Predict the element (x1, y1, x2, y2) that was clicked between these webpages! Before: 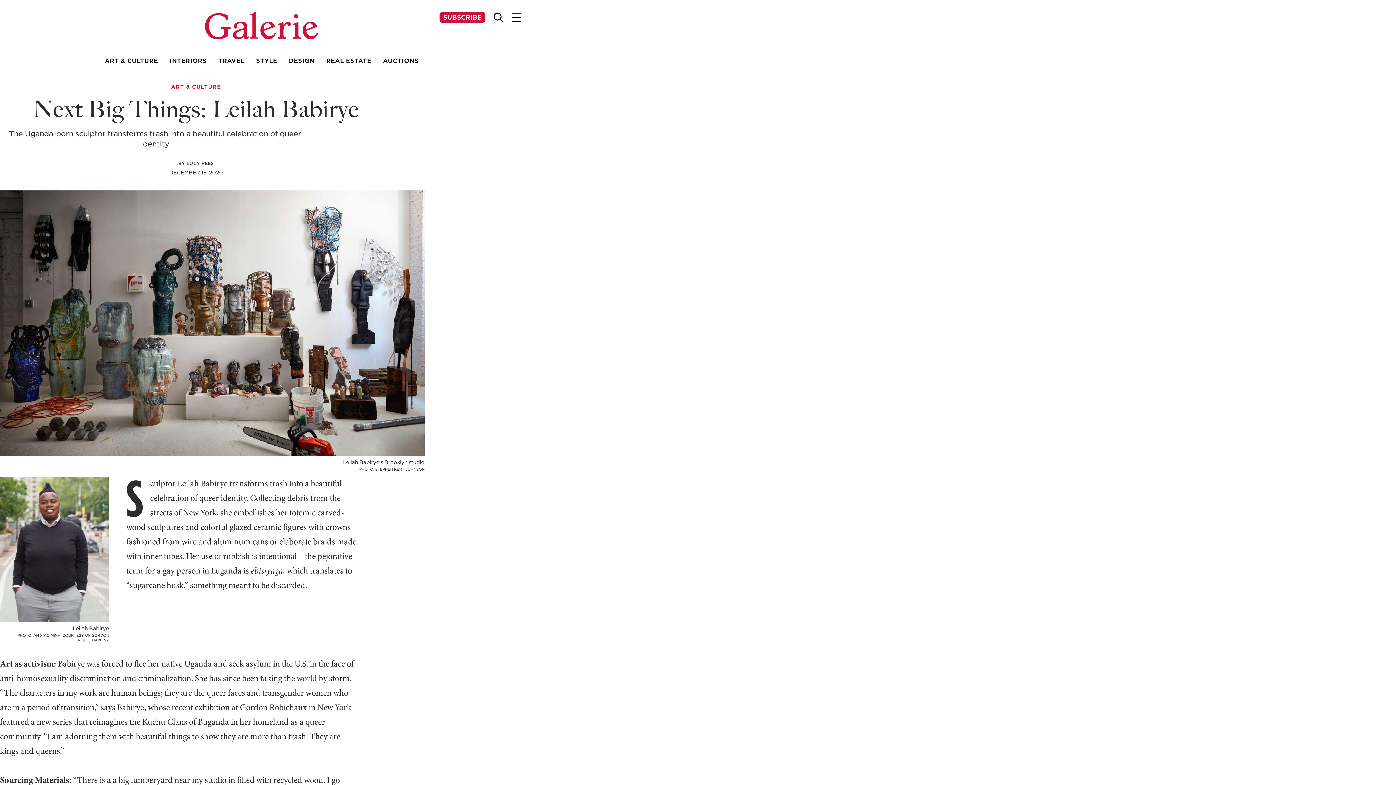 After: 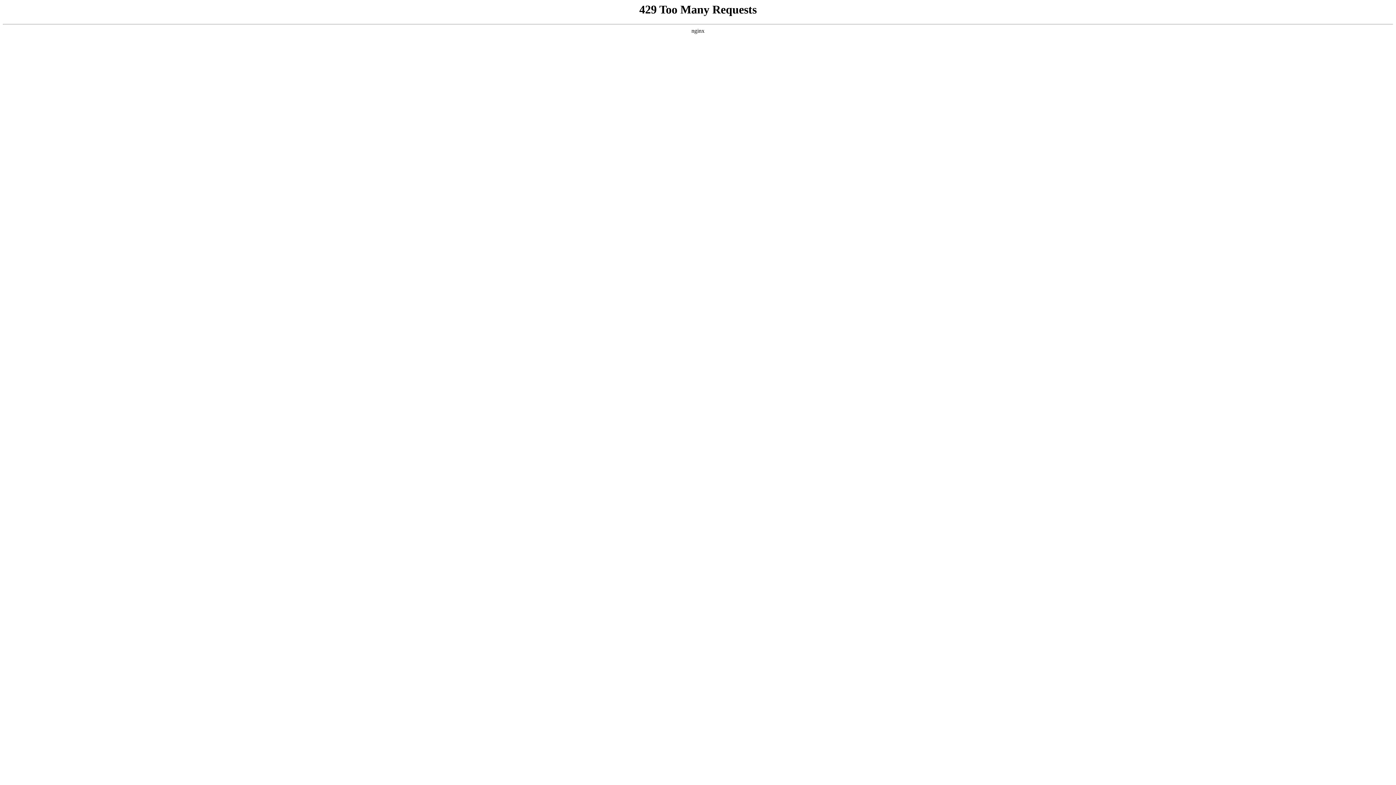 Action: bbox: (256, 54, 277, 67) label: STYLE